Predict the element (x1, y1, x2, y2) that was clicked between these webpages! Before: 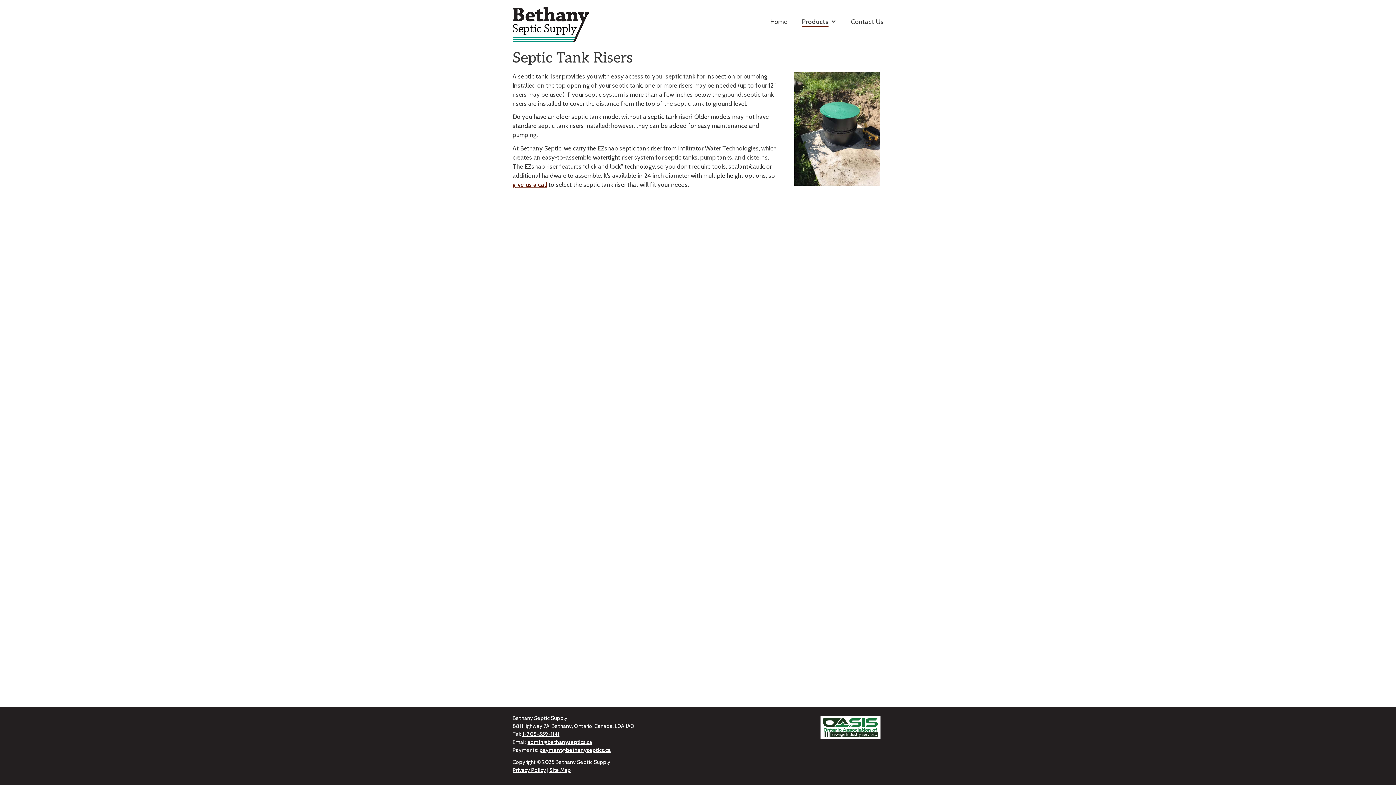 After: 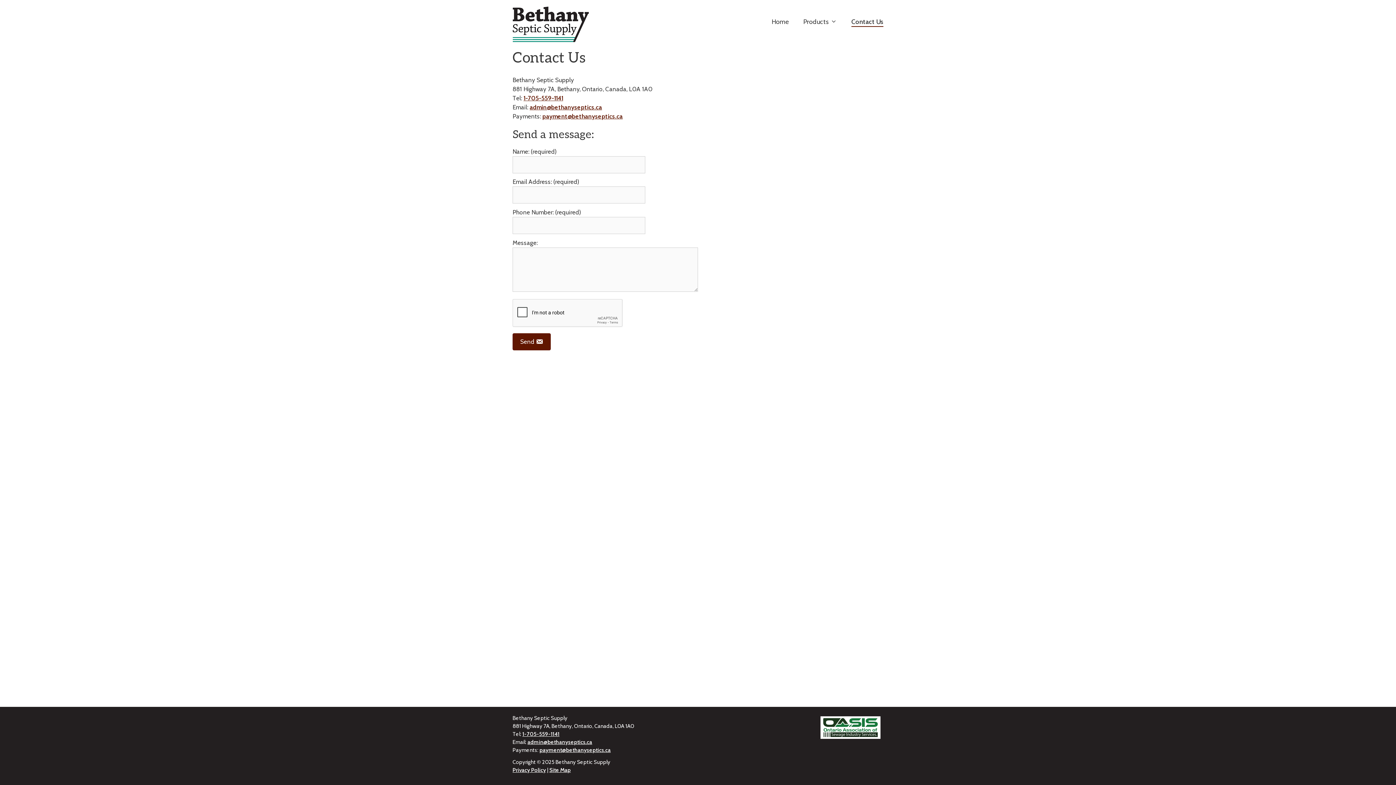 Action: bbox: (844, 6, 883, 37) label: Contact Us